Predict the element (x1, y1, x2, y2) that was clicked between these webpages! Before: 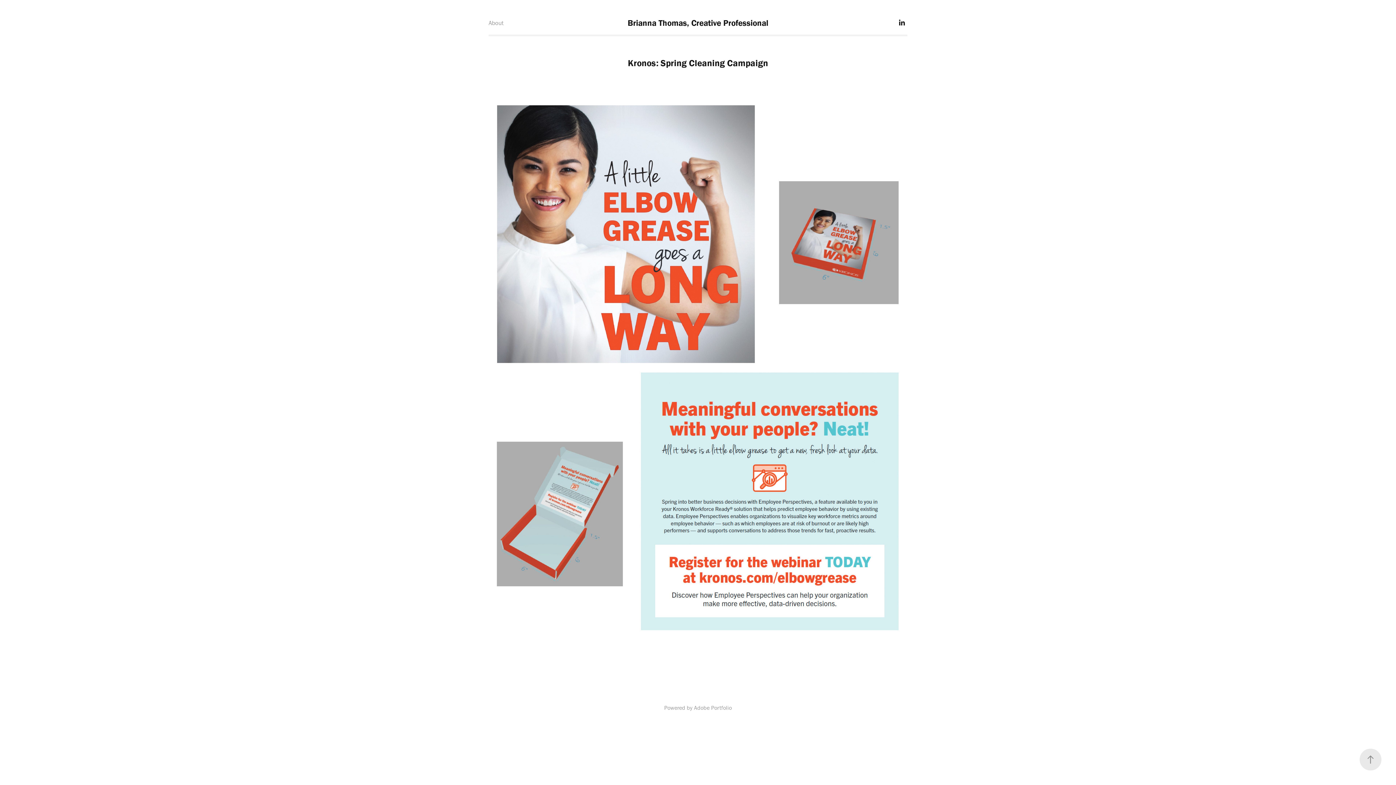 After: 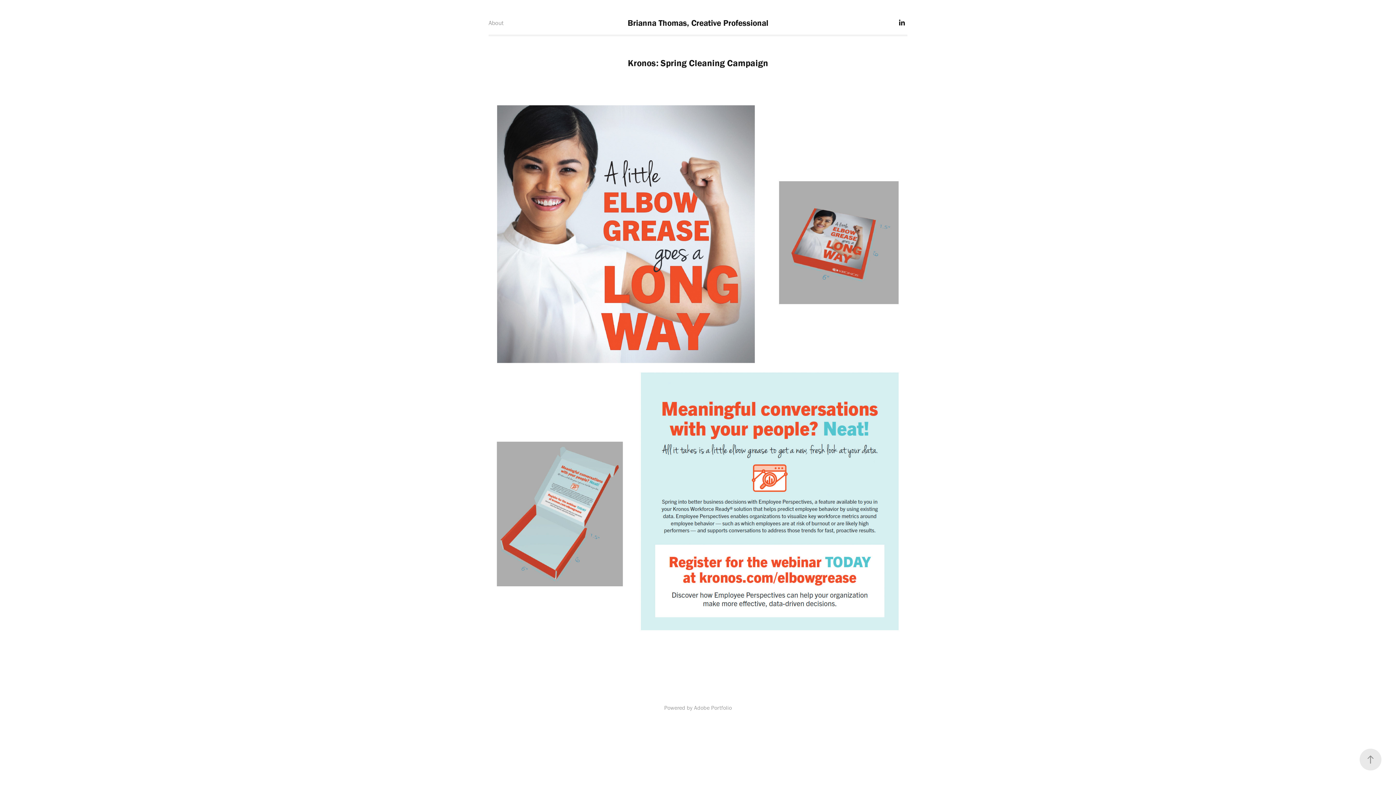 Action: label: Brianna Thomas, Creative Professional bbox: (627, 17, 768, 27)